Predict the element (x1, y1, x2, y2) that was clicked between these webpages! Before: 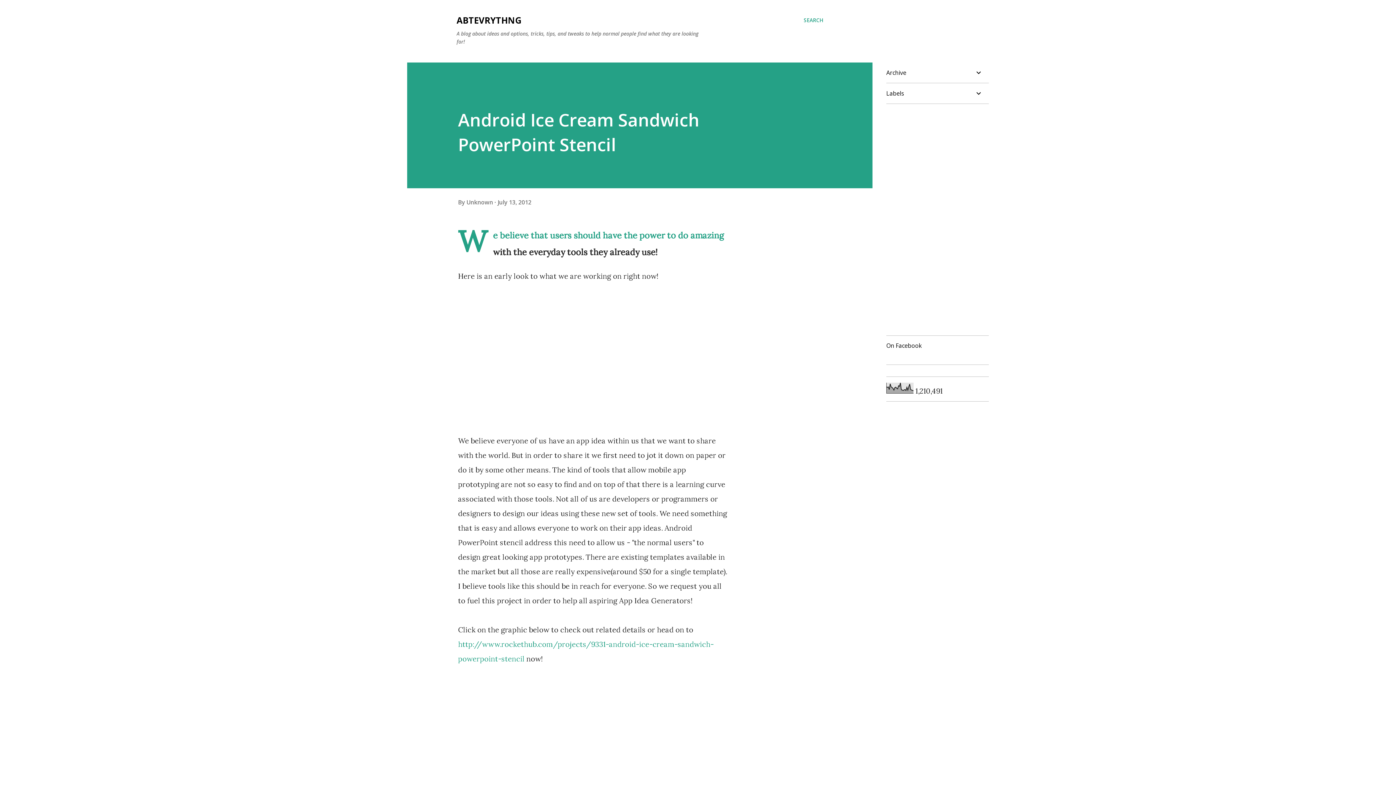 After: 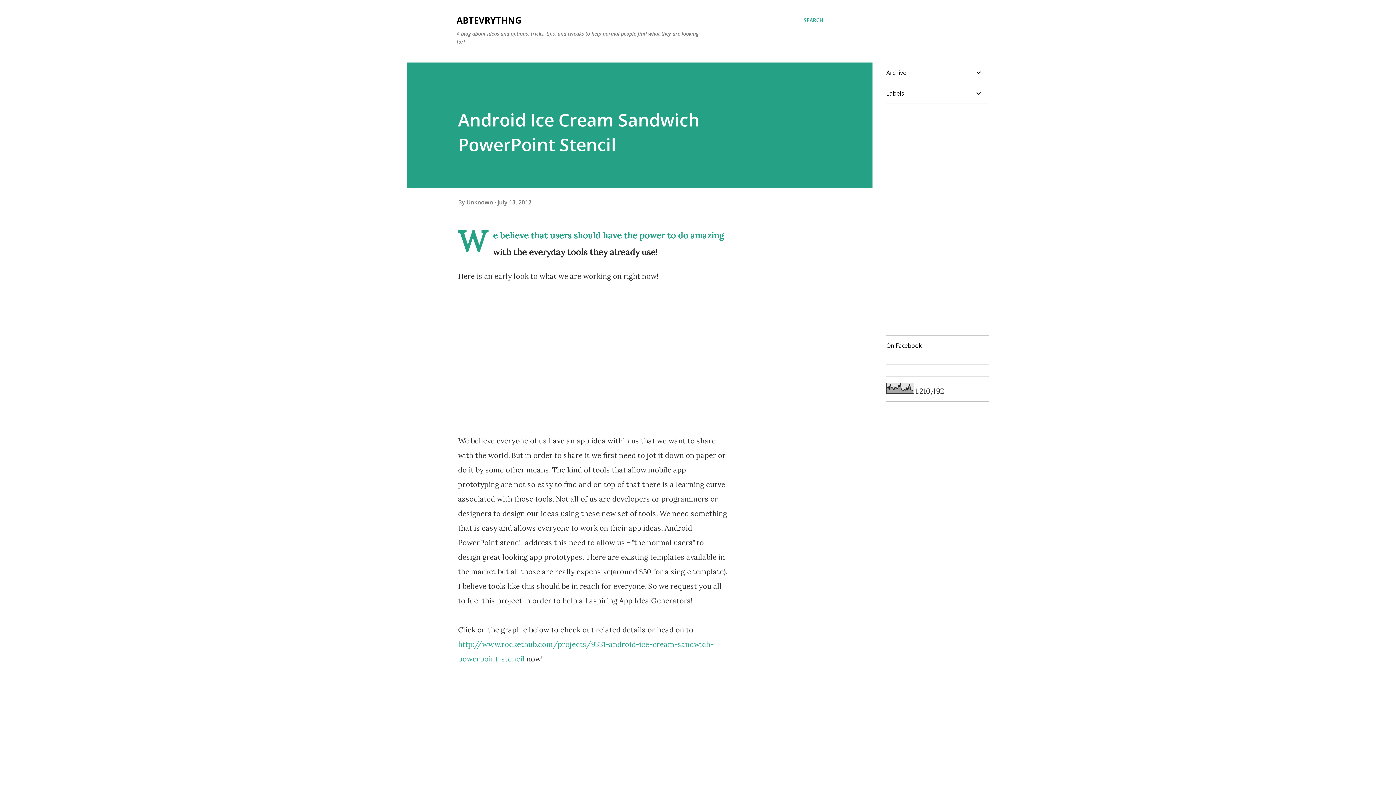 Action: label: July 13, 2012 bbox: (497, 198, 531, 206)